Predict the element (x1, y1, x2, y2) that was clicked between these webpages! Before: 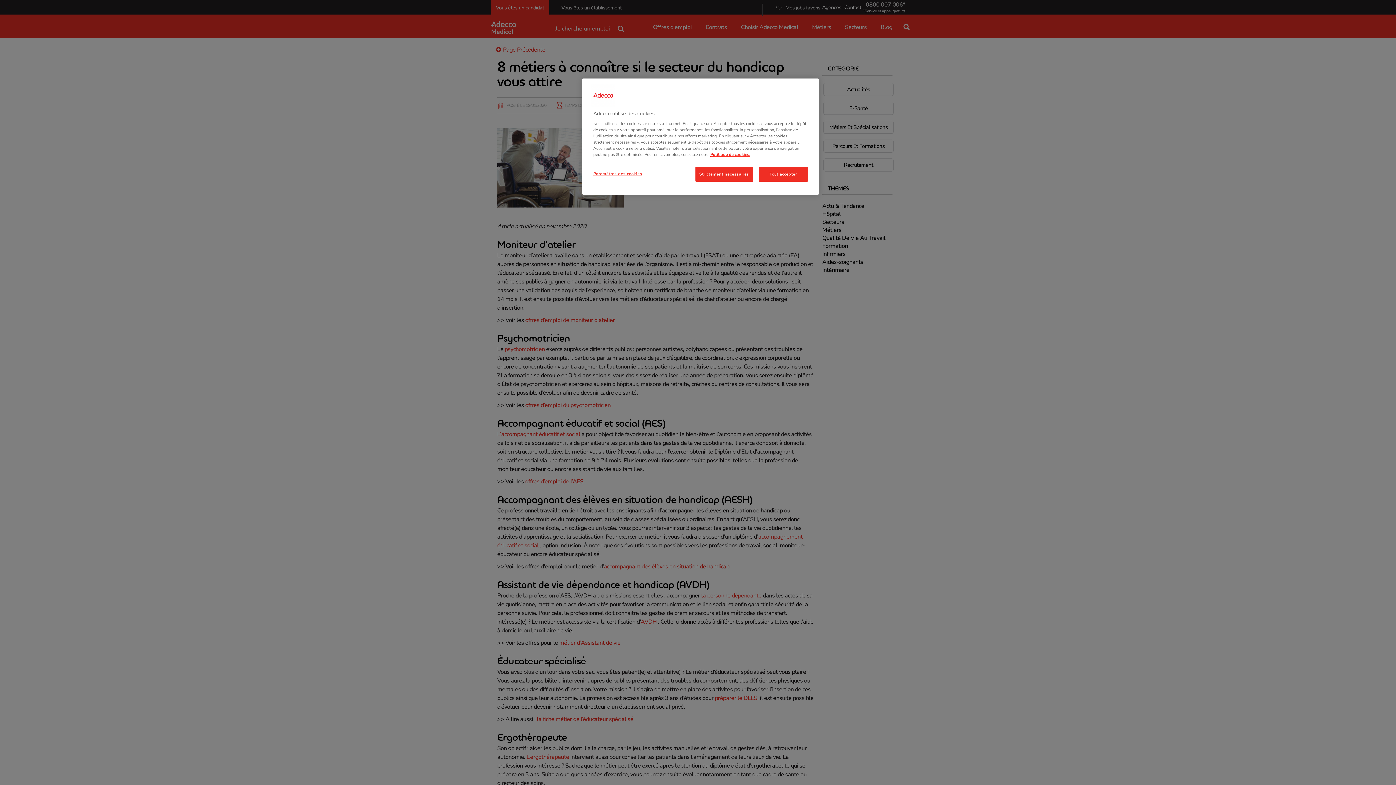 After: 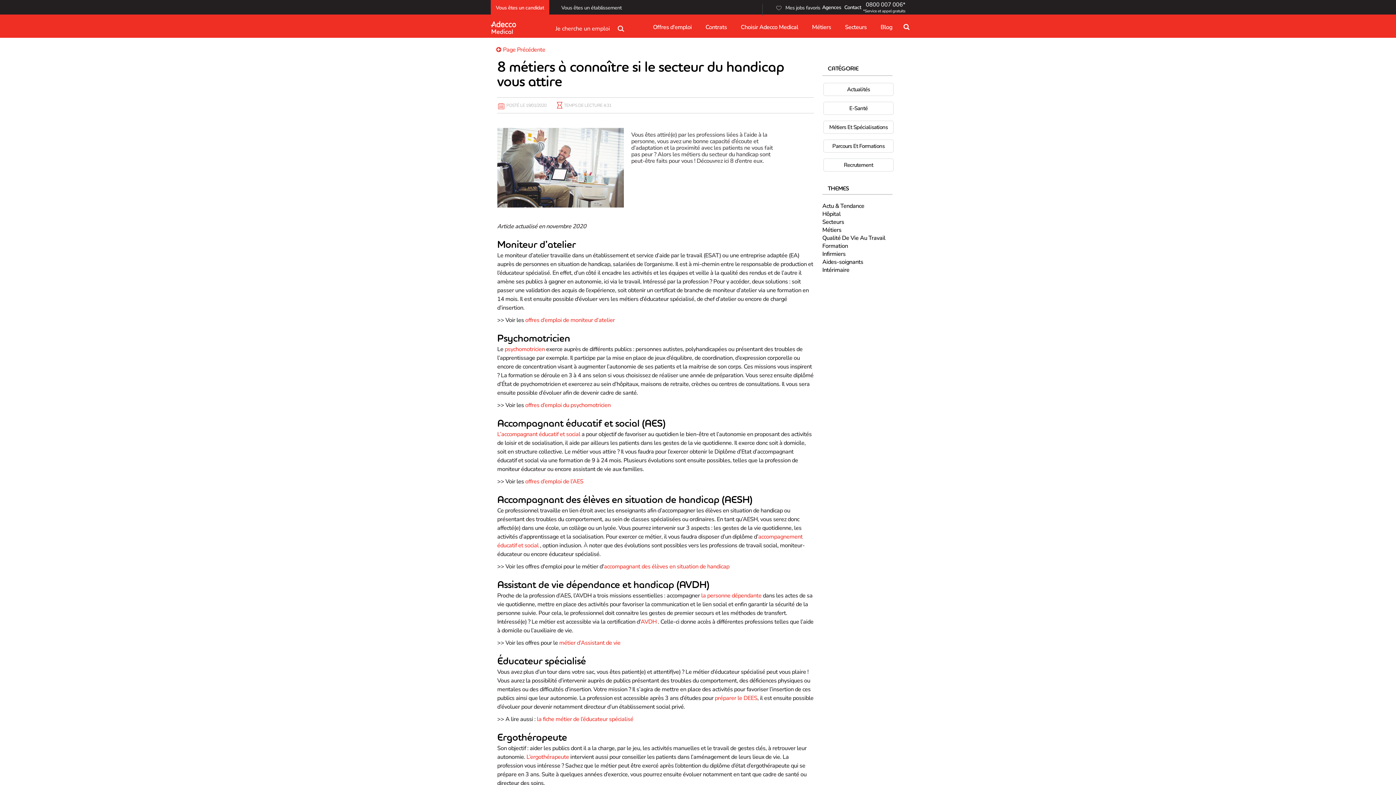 Action: label: Strictement nécessaires bbox: (695, 166, 753, 181)